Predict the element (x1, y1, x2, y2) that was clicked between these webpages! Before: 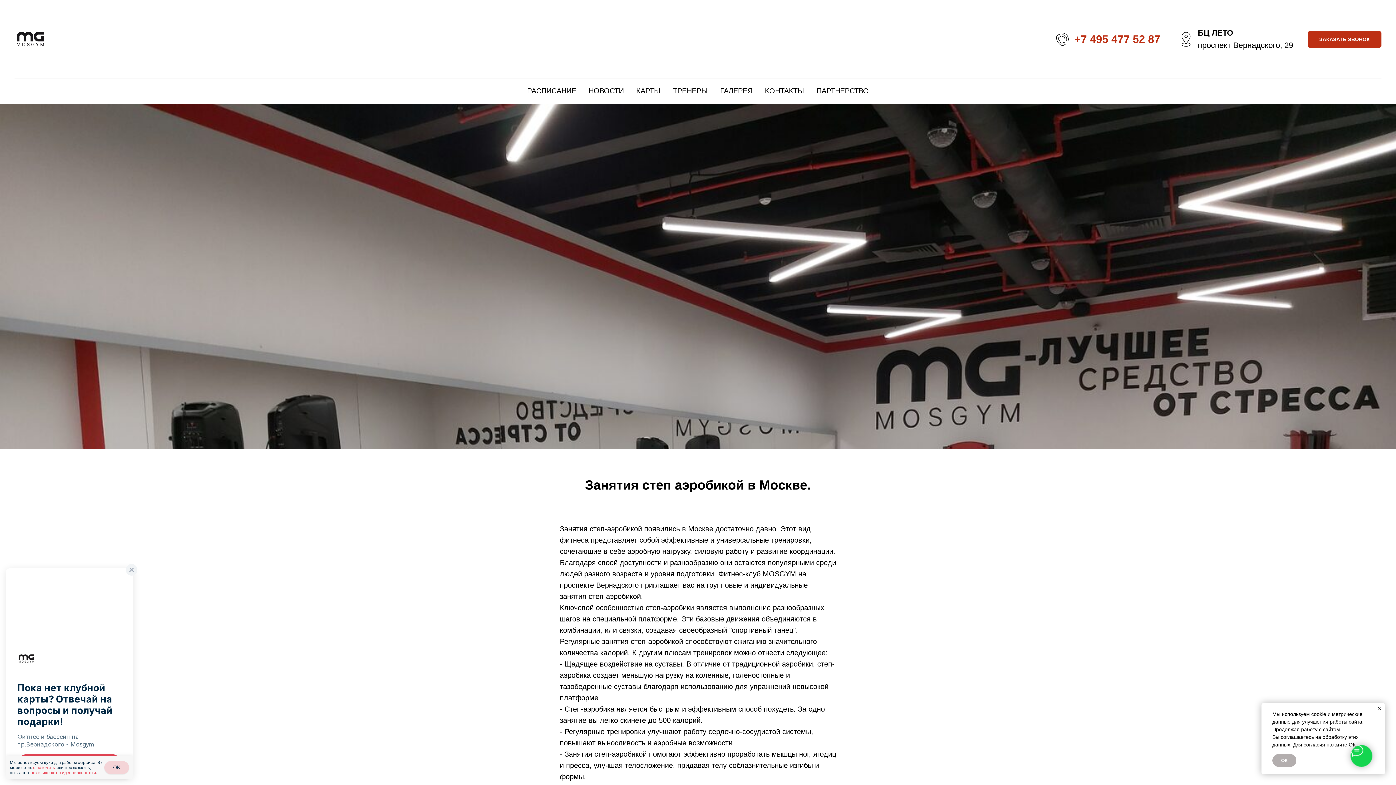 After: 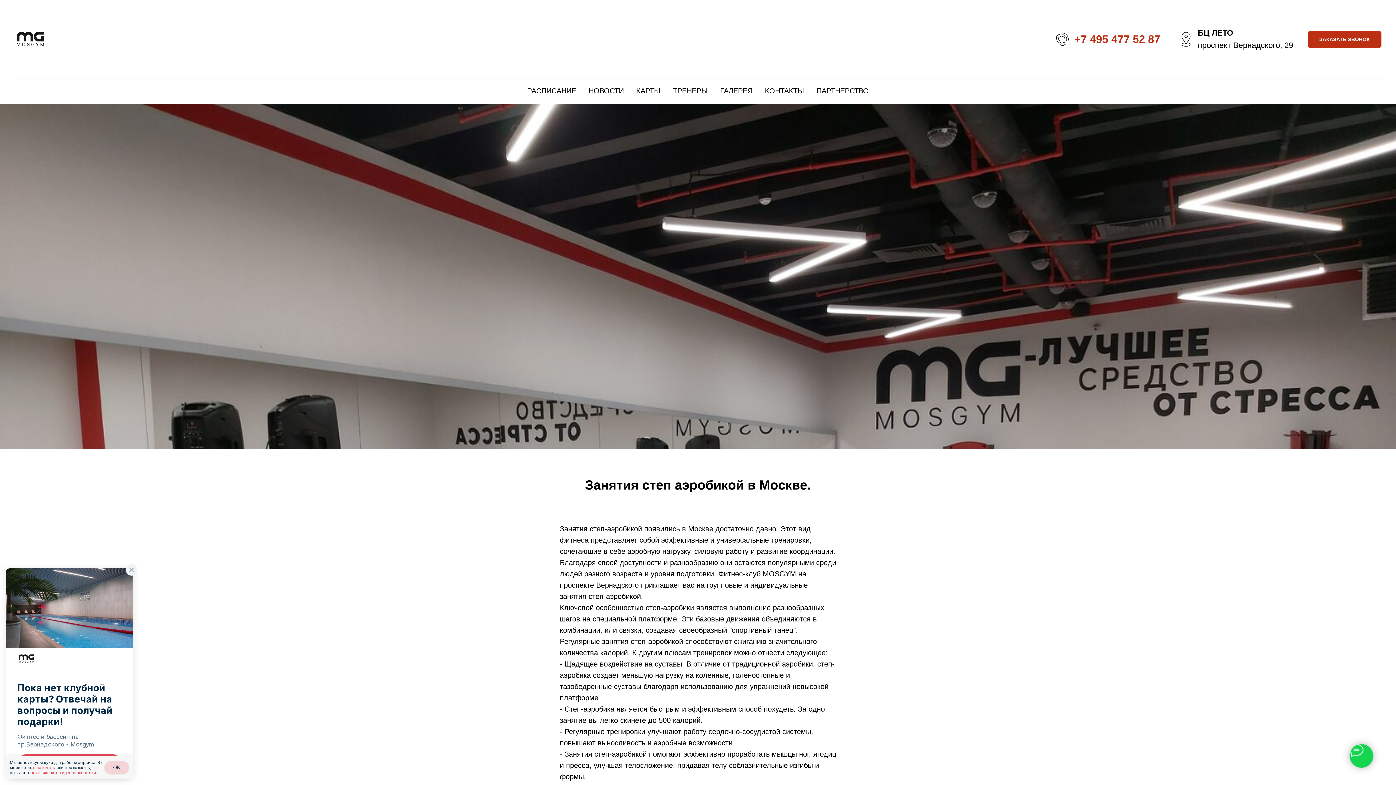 Action: bbox: (1272, 754, 1296, 767) label: ОК